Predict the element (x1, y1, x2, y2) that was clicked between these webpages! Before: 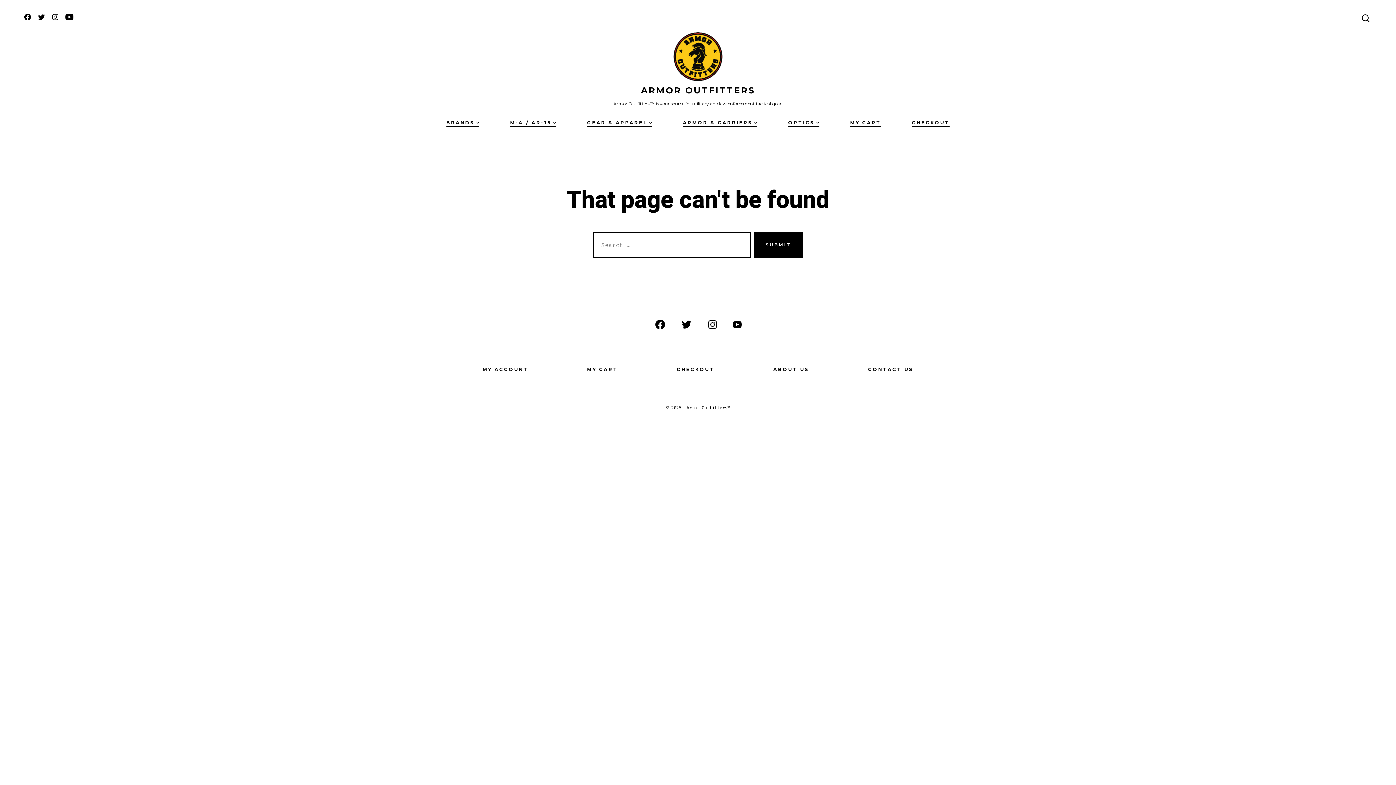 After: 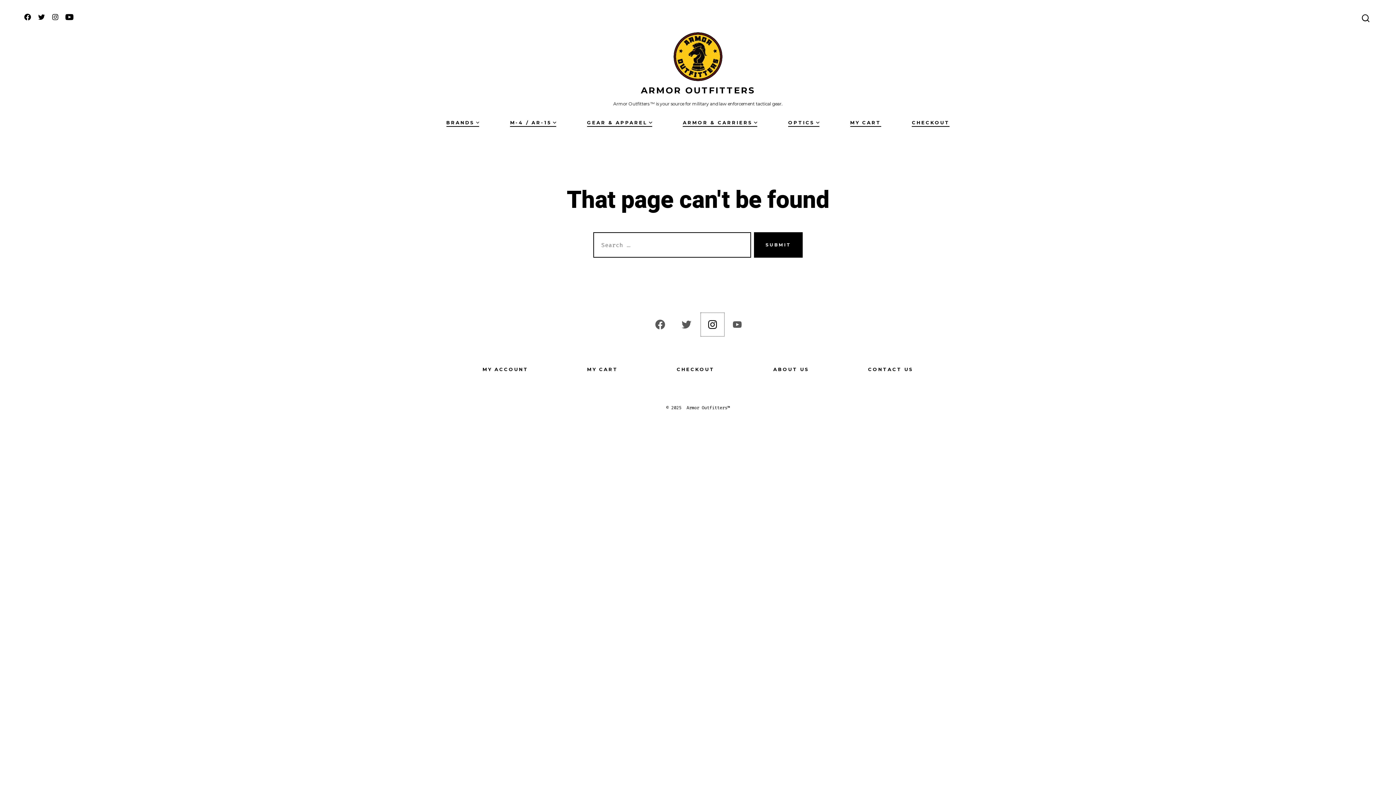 Action: label: Open Instagram in a new tab bbox: (701, 312, 724, 336)